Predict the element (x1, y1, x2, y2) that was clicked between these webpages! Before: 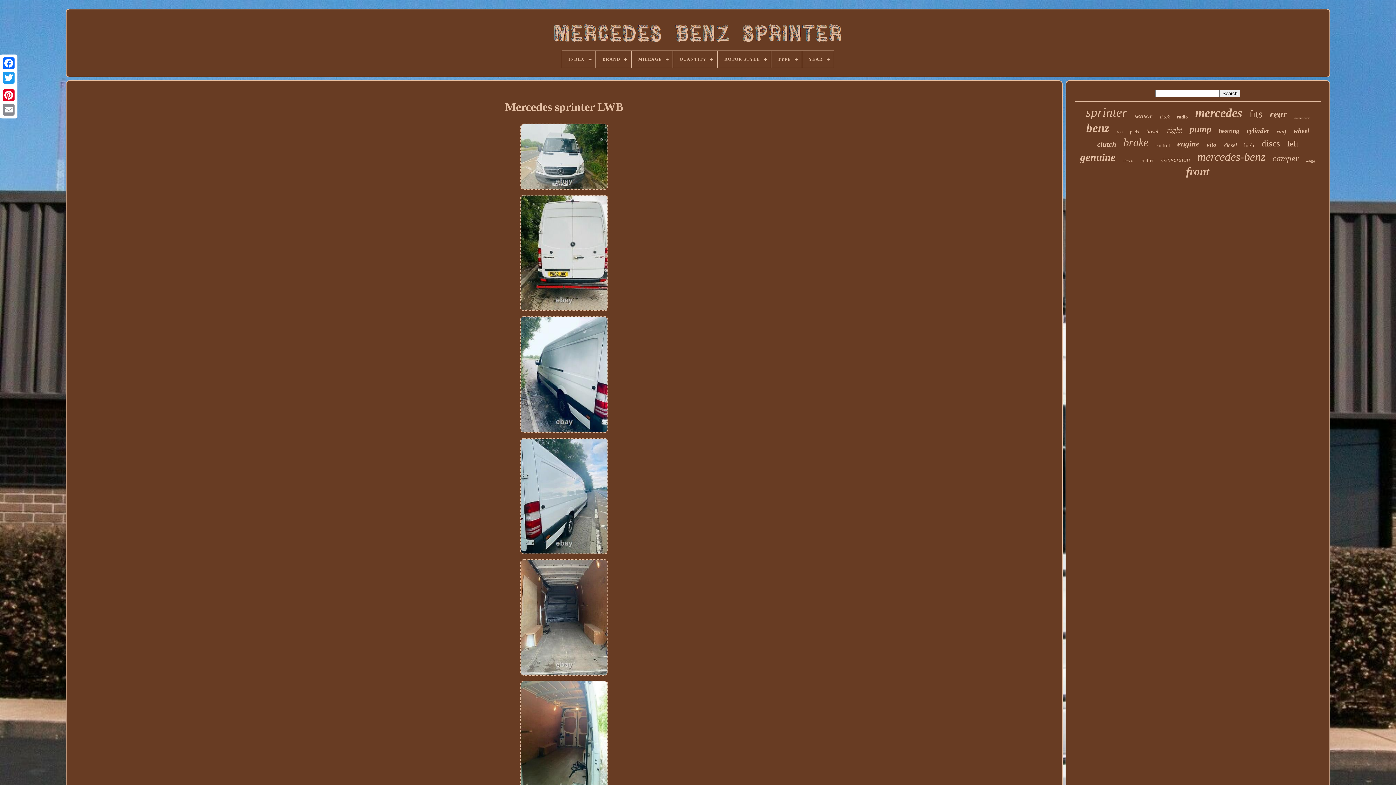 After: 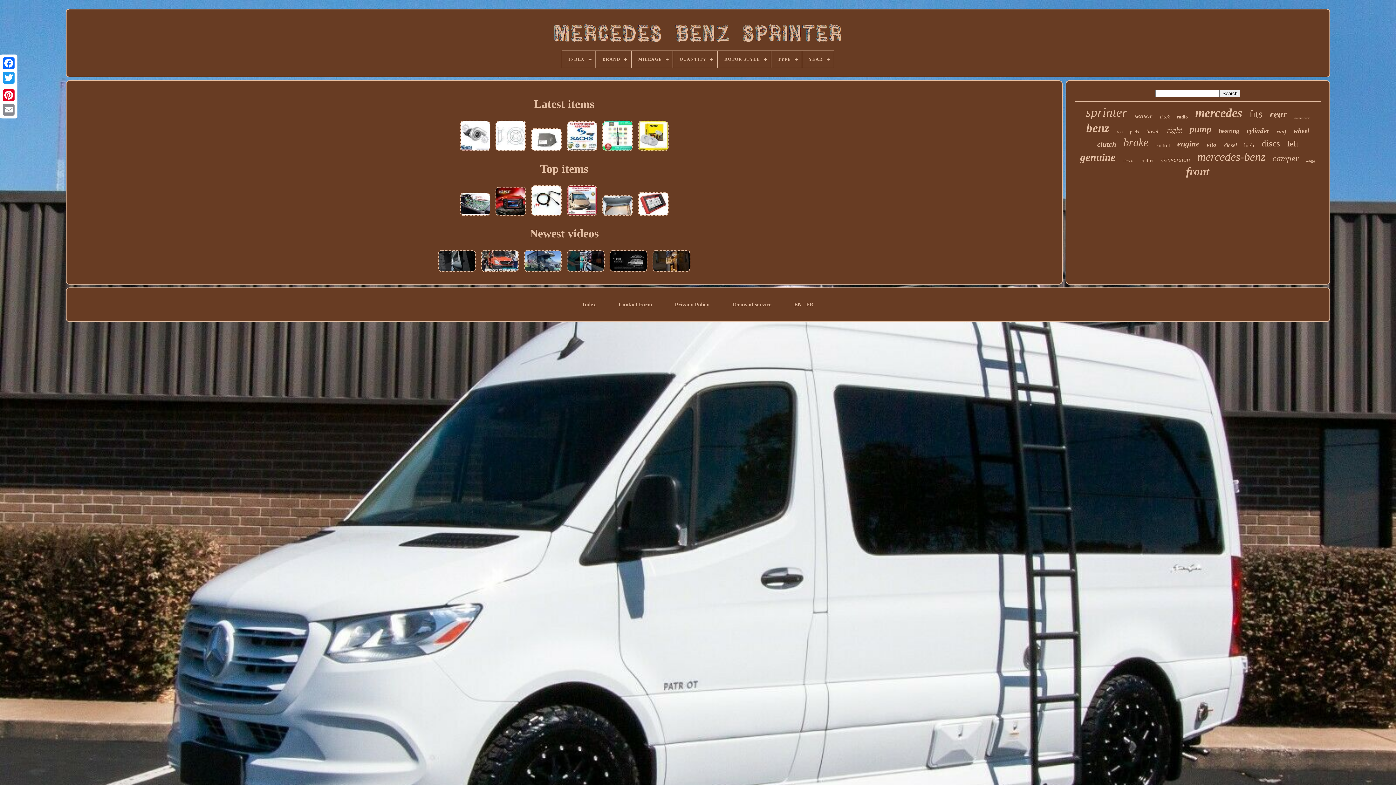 Action: bbox: (562, 50, 595, 67) label: INDEX